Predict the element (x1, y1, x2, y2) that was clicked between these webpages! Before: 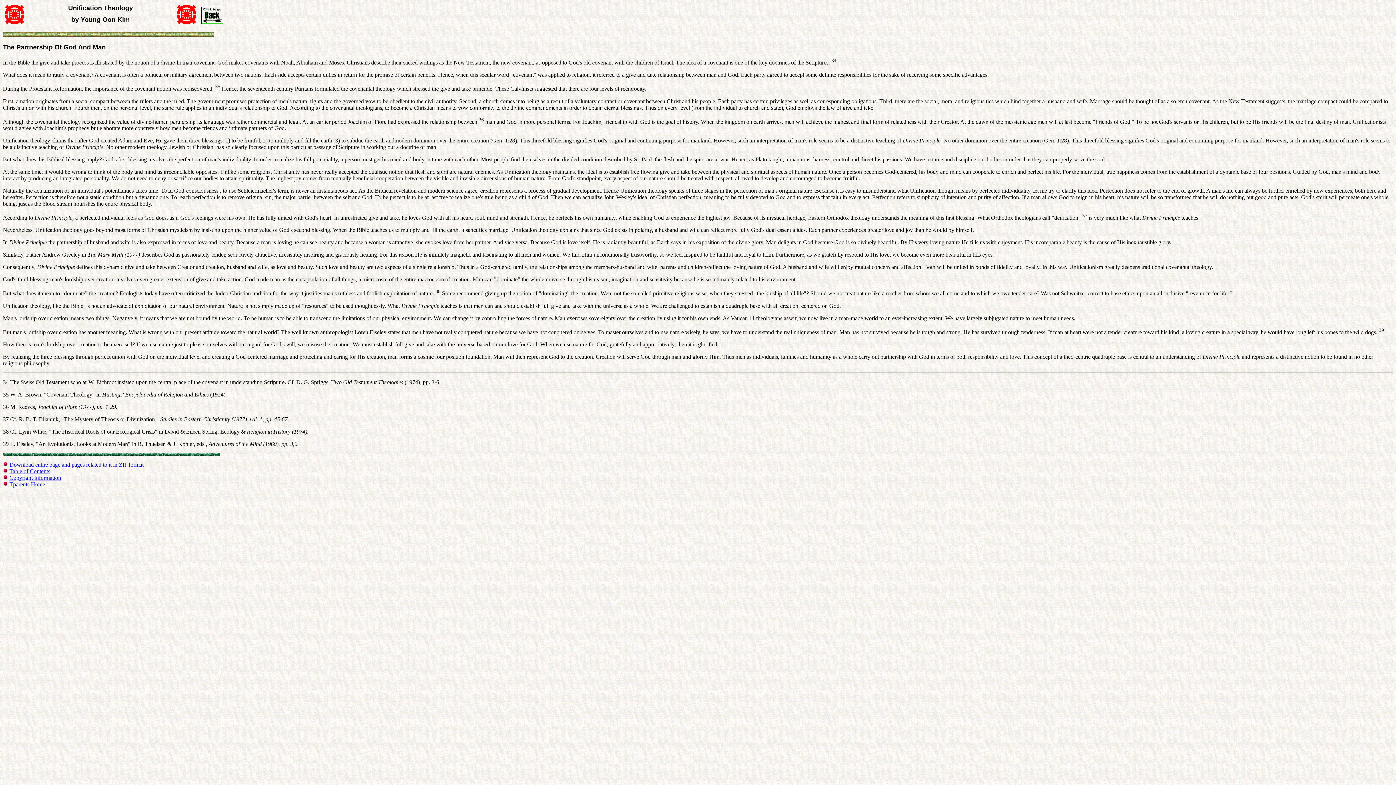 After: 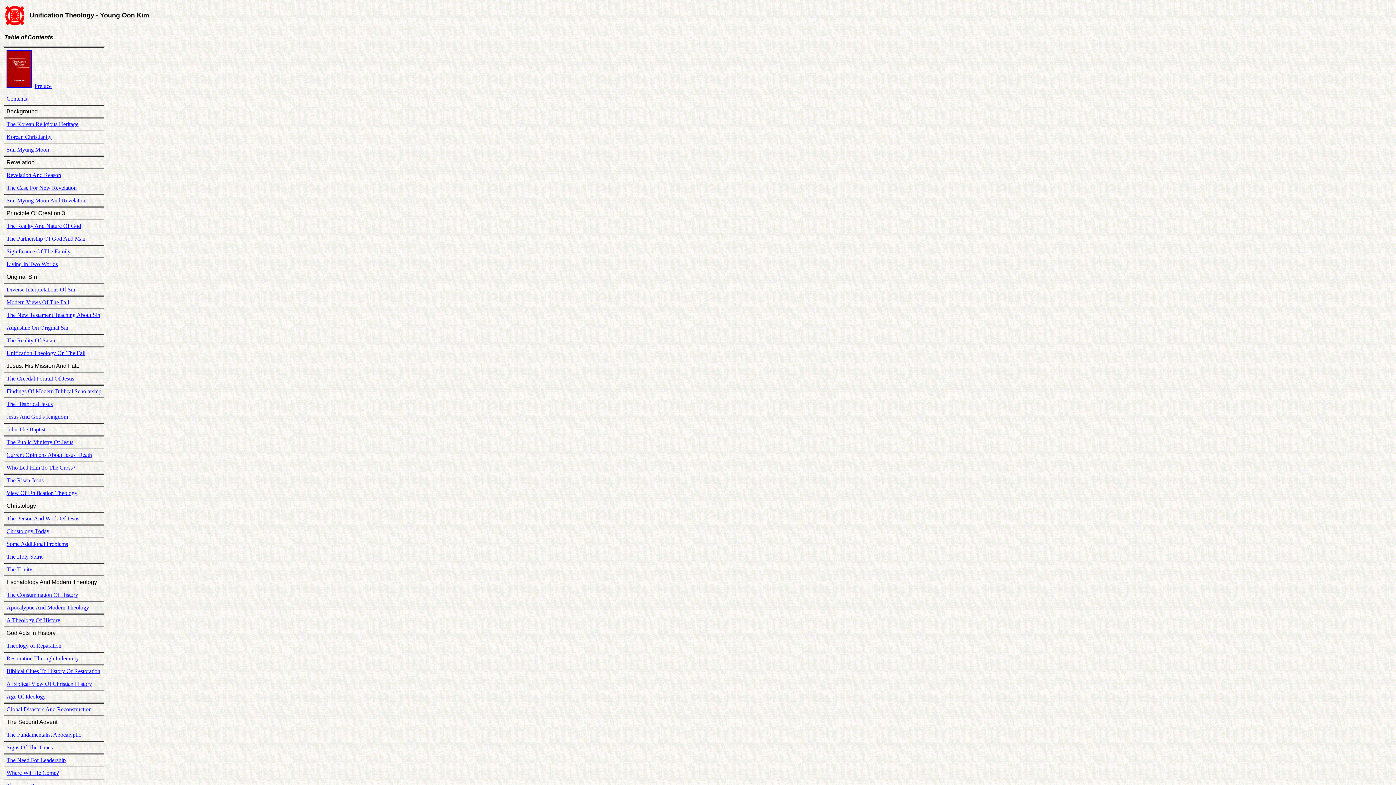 Action: label: Download entire page and pages related to it in ZIP format bbox: (9, 461, 143, 467)